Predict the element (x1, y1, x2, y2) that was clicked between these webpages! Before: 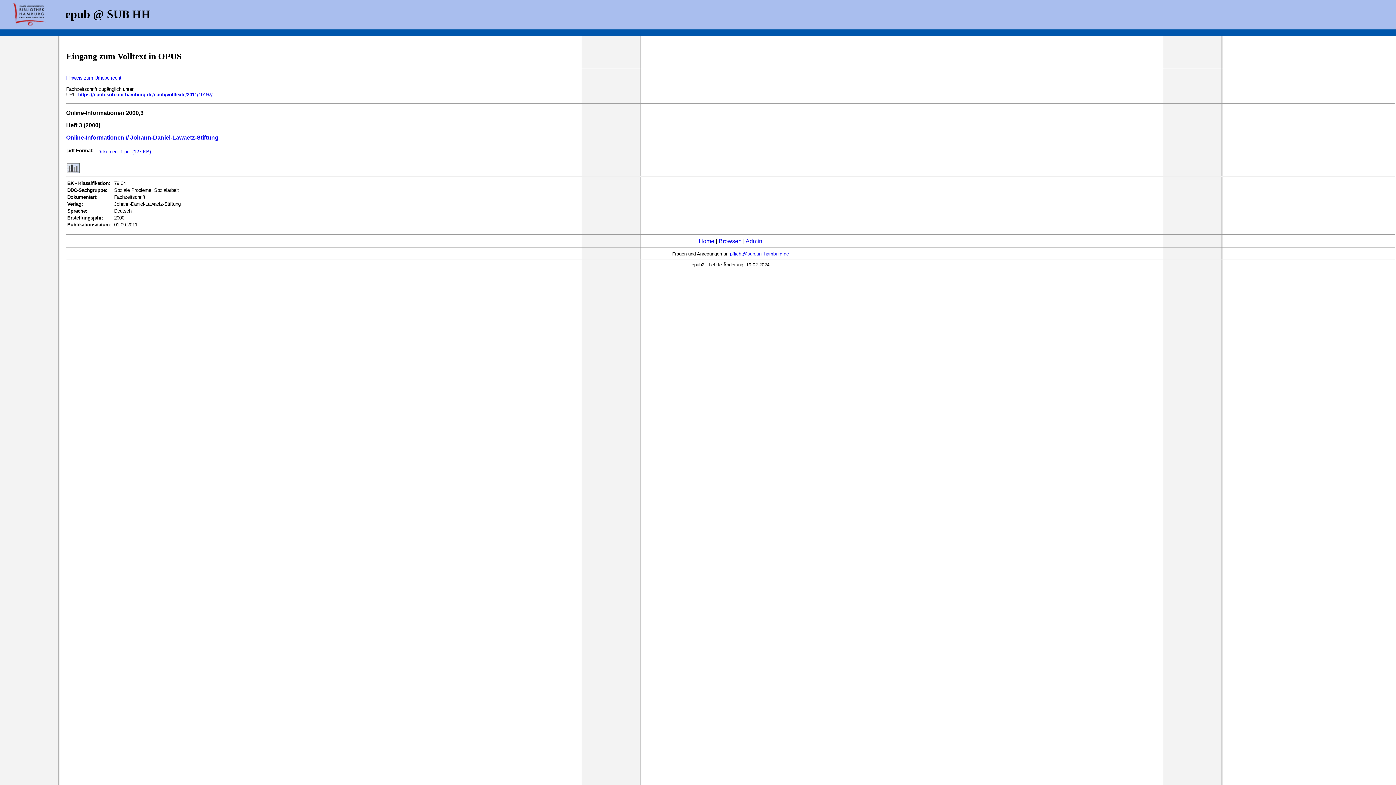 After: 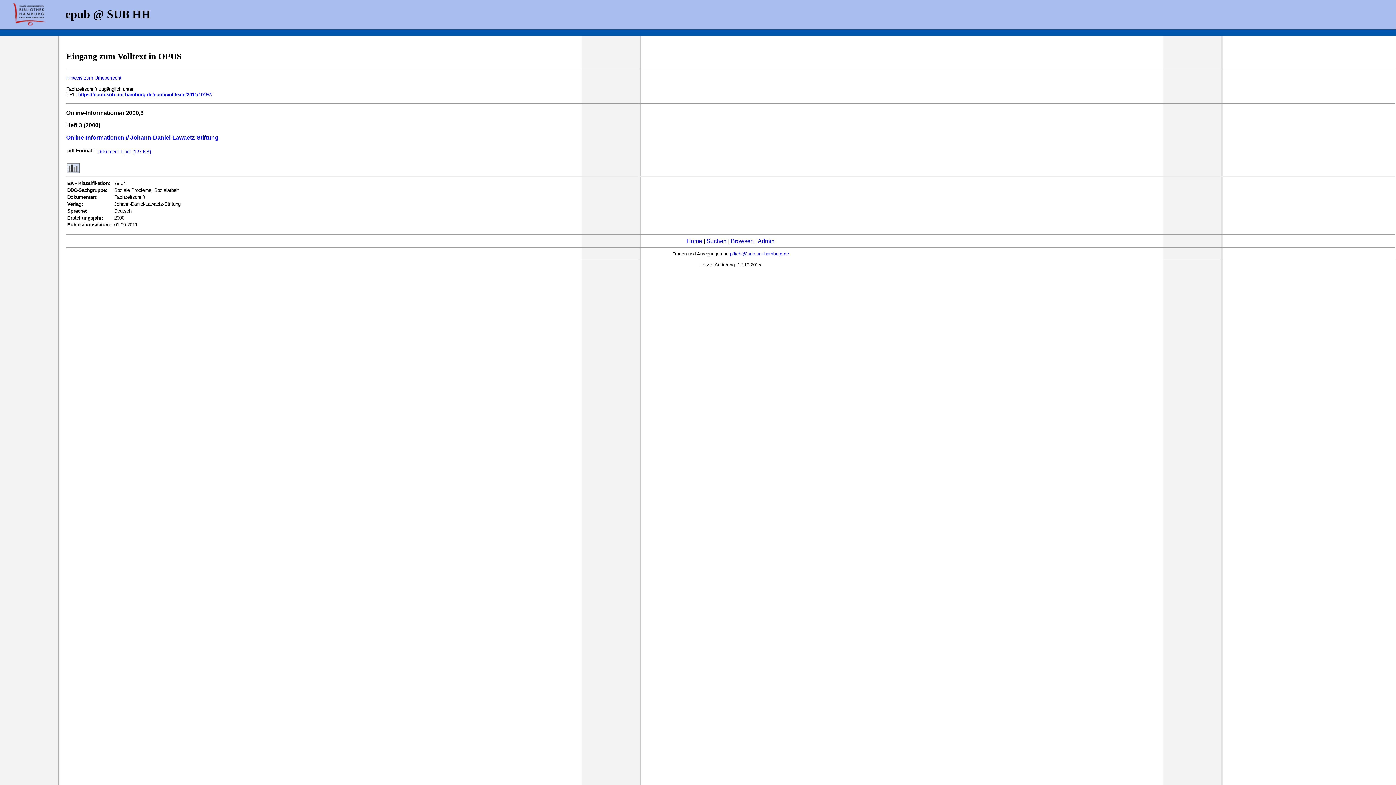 Action: label: https://epub.sub.uni-hamburg.de/epub/volltexte/2011/10197/ bbox: (78, 91, 212, 97)